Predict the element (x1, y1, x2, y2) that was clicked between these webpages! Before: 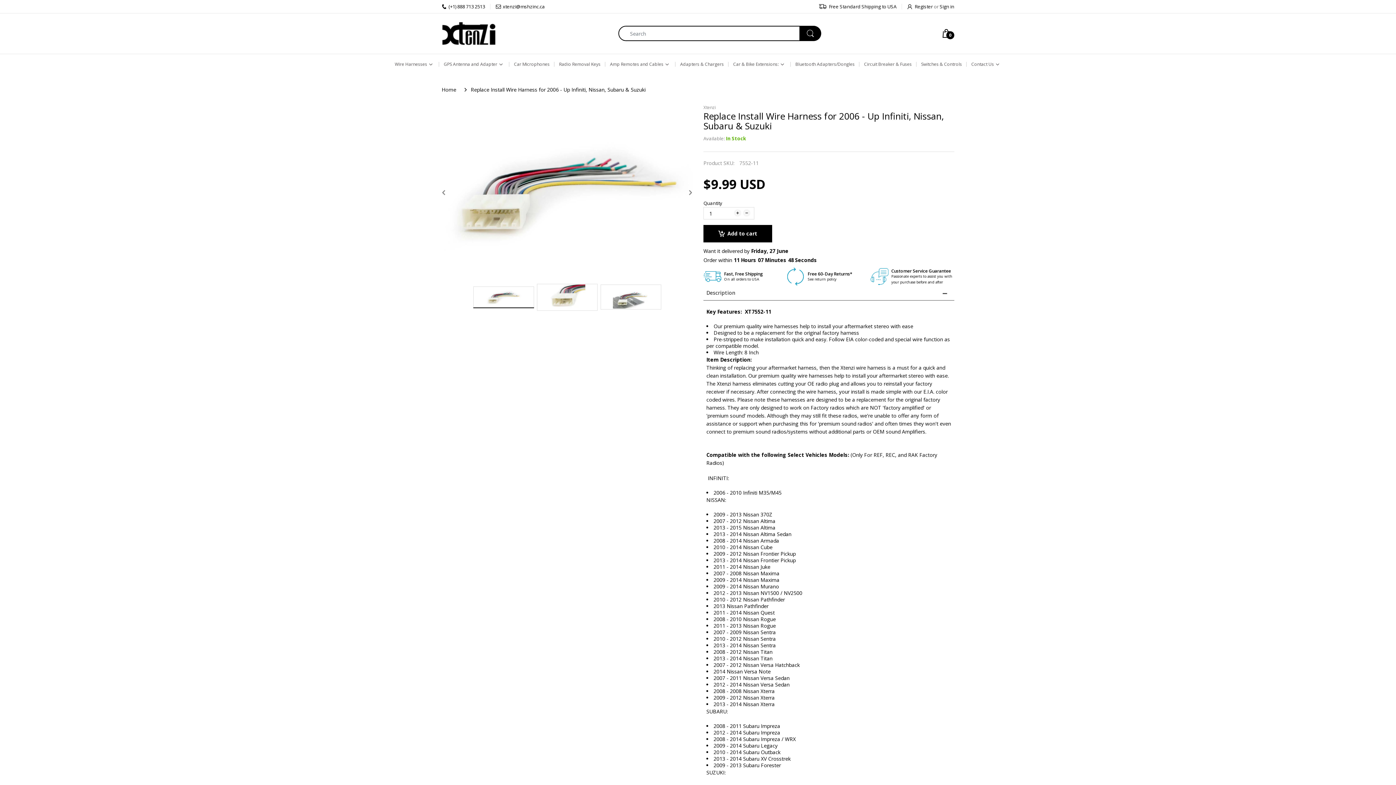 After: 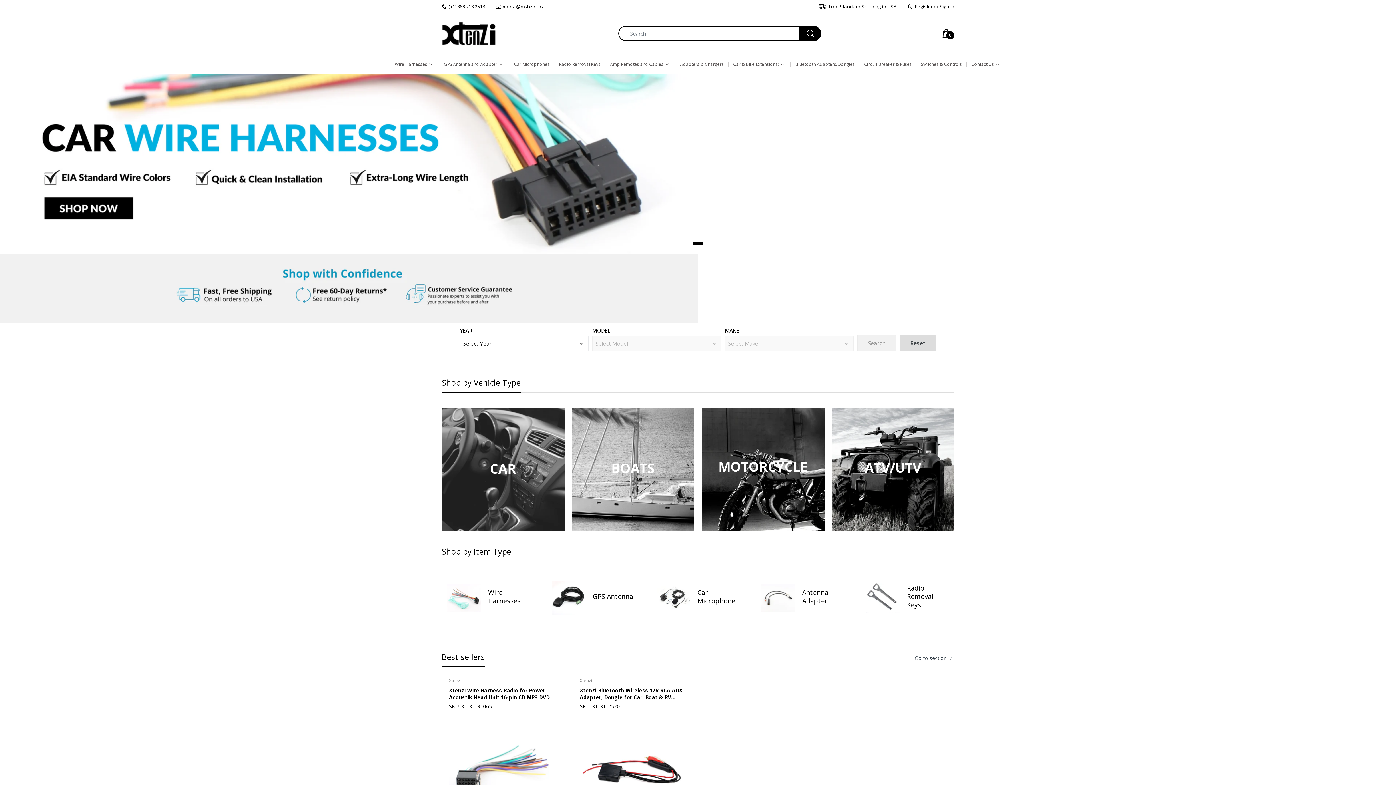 Action: bbox: (441, 83, 456, 96) label: Home